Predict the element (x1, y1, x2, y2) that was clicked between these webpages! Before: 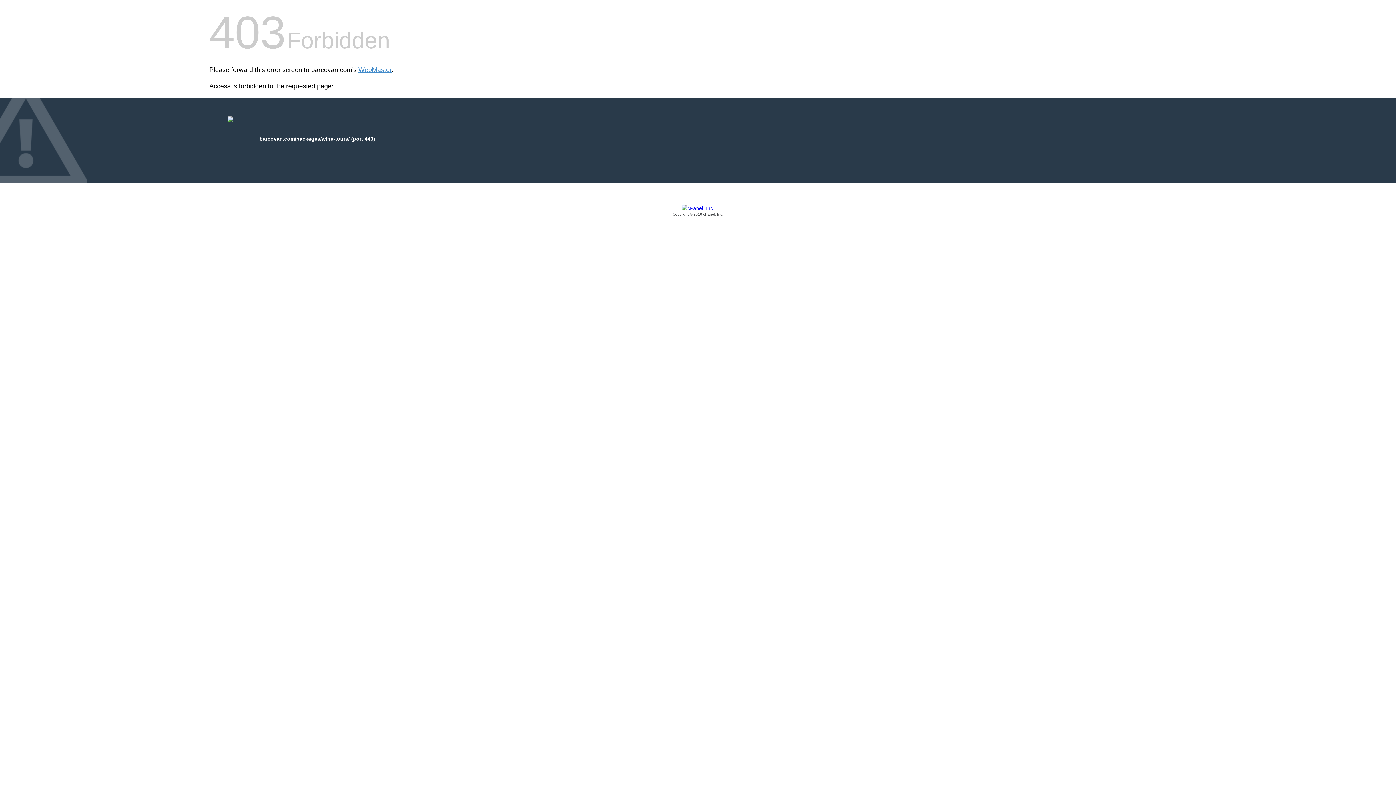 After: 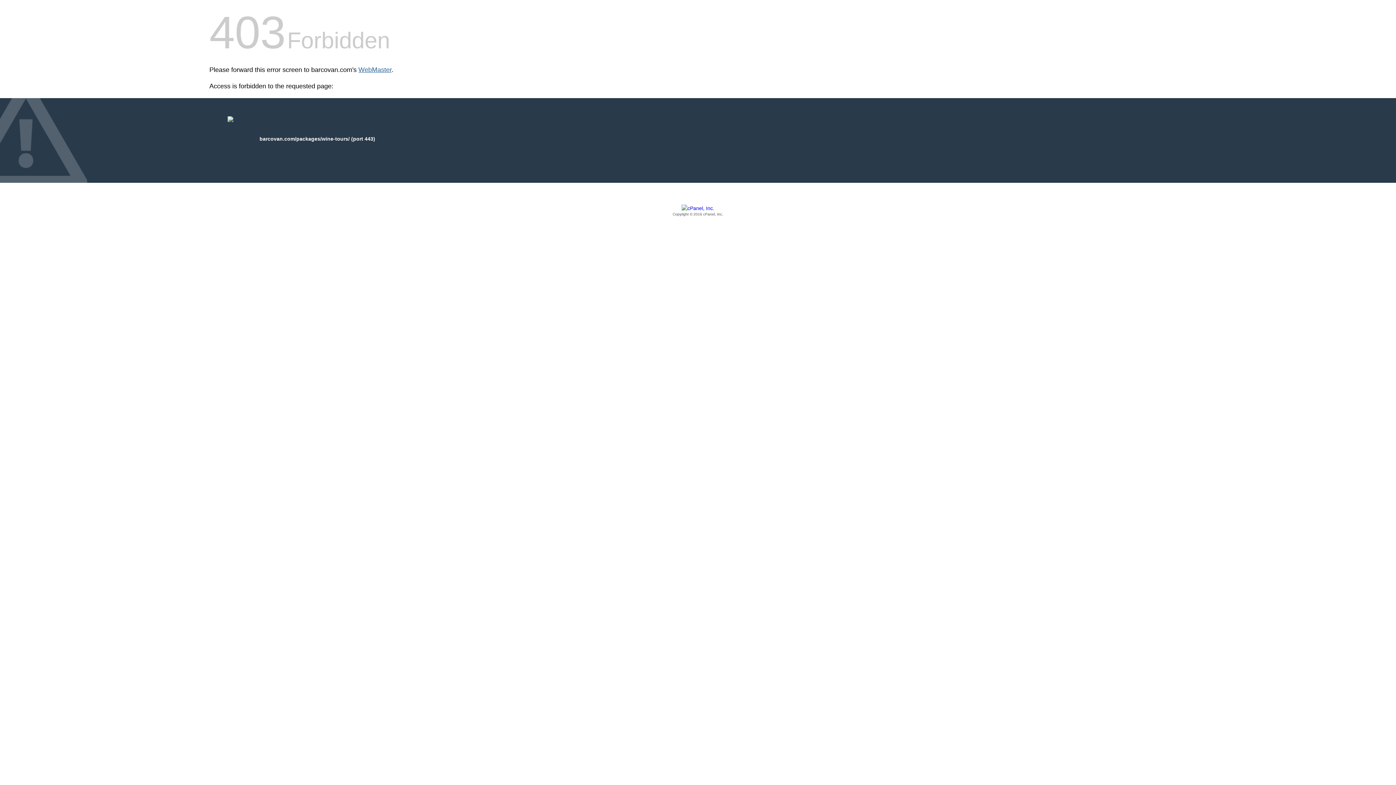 Action: bbox: (358, 66, 391, 73) label: WebMaster